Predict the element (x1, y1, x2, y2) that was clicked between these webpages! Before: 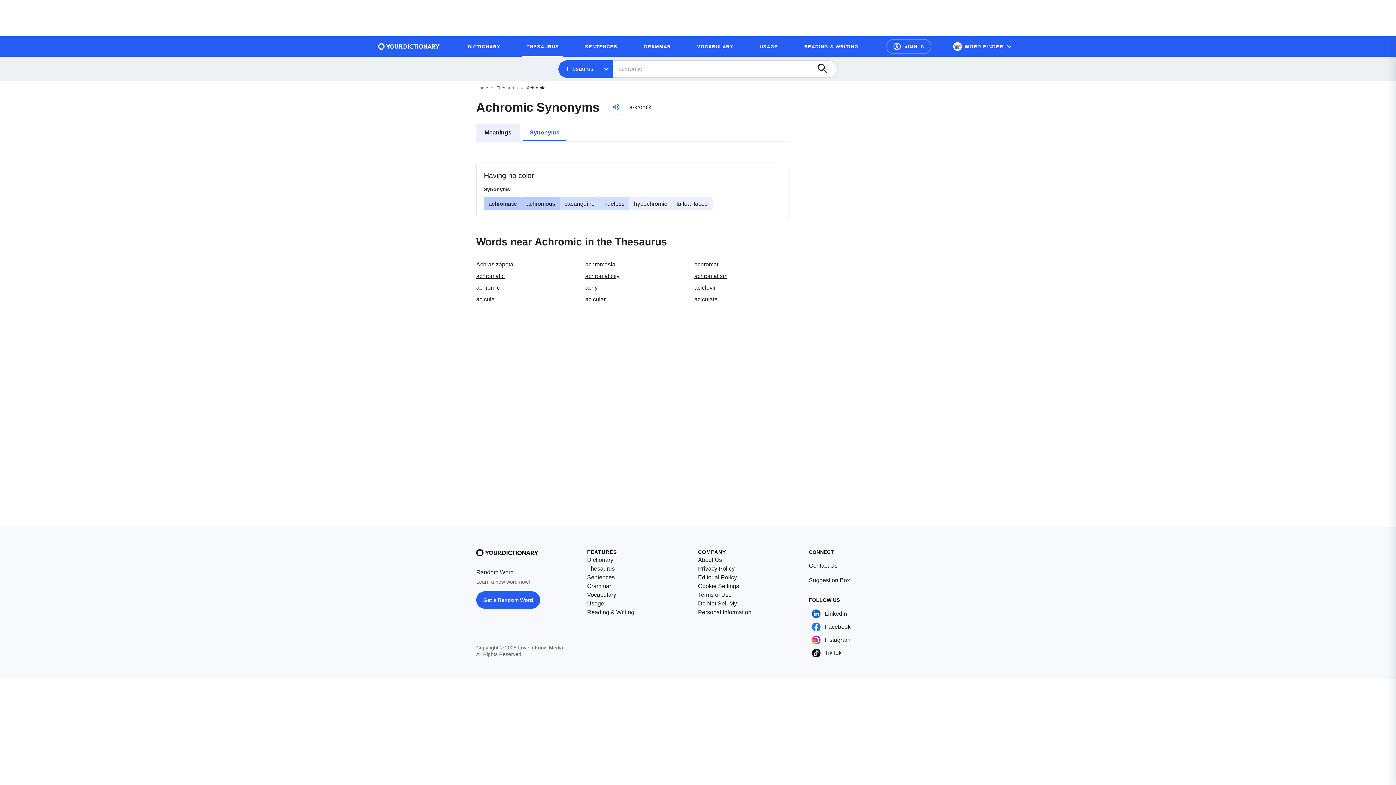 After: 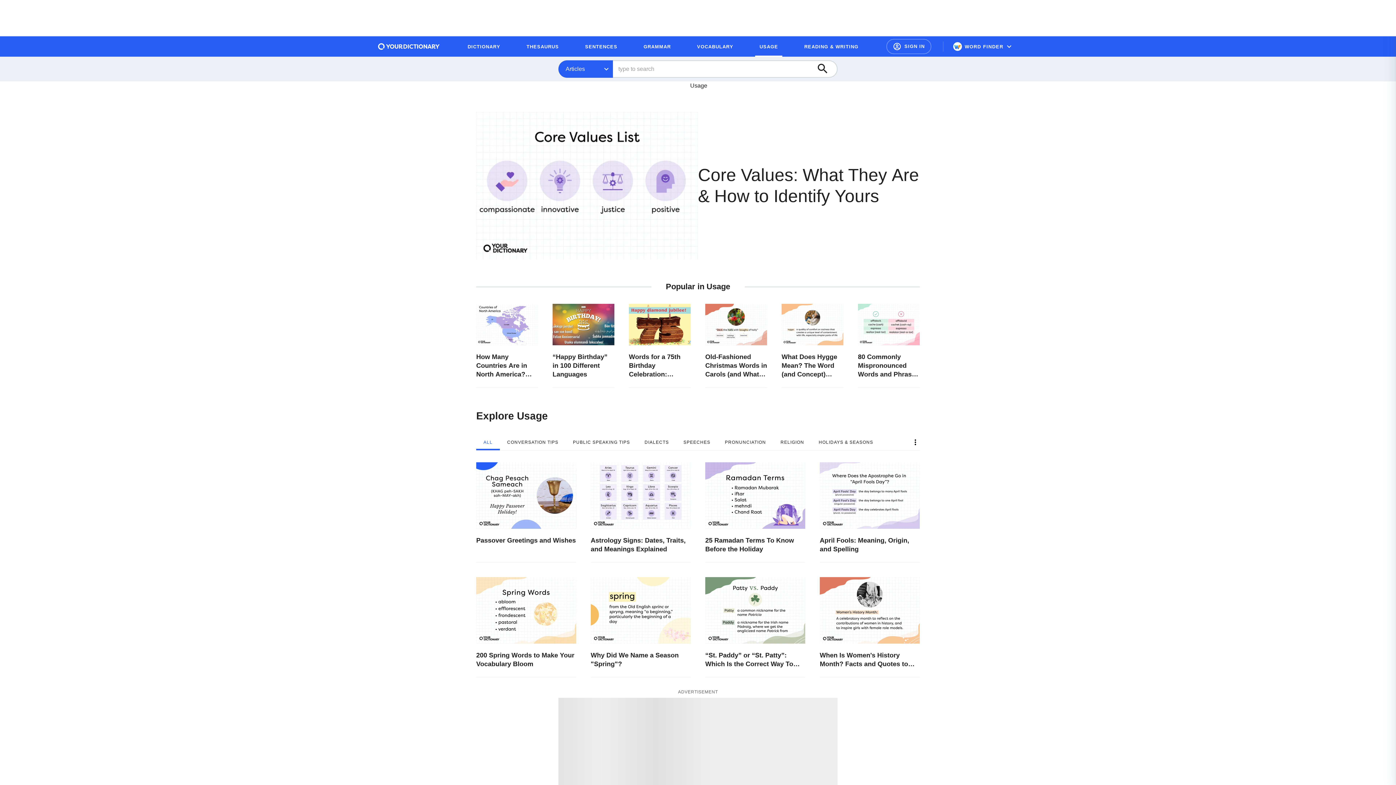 Action: label: USAGE bbox: (755, 39, 782, 53)